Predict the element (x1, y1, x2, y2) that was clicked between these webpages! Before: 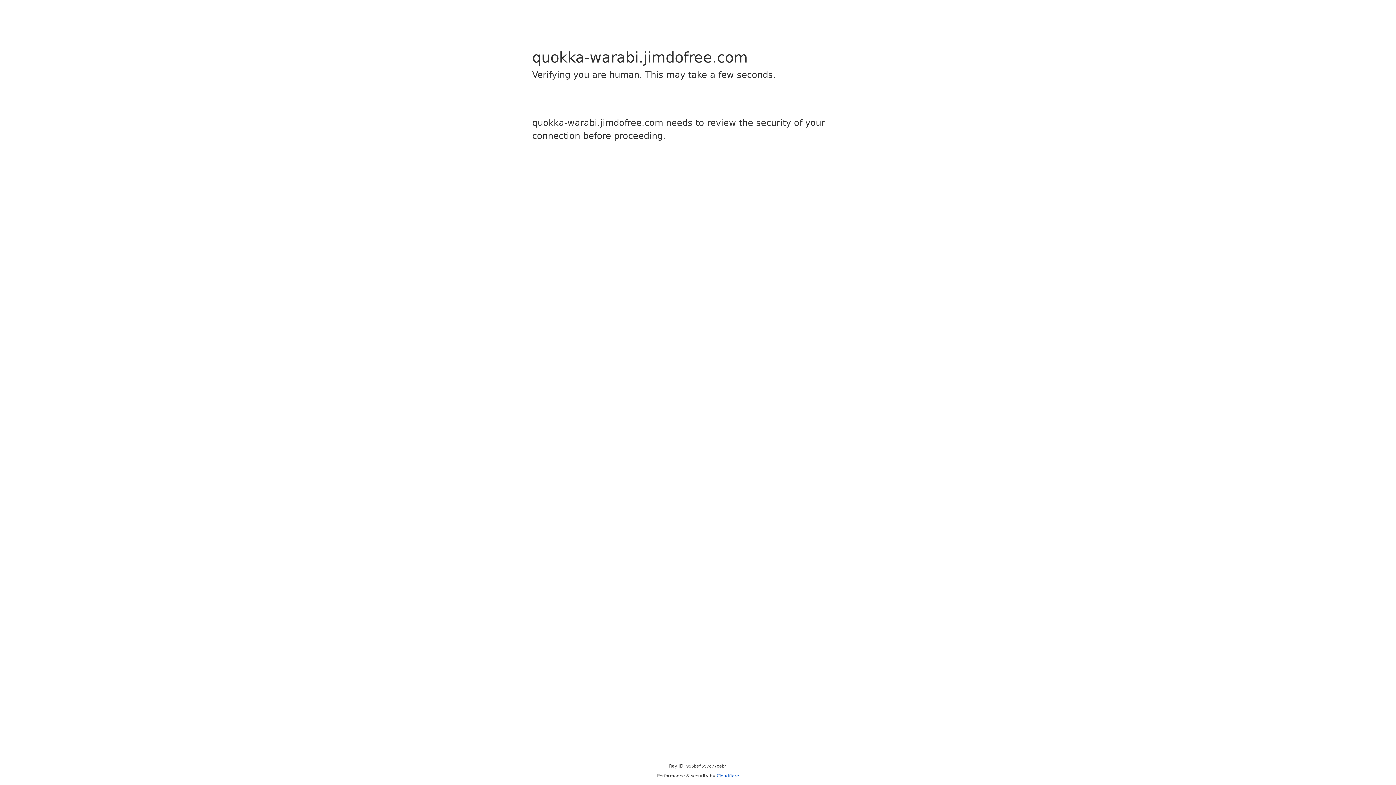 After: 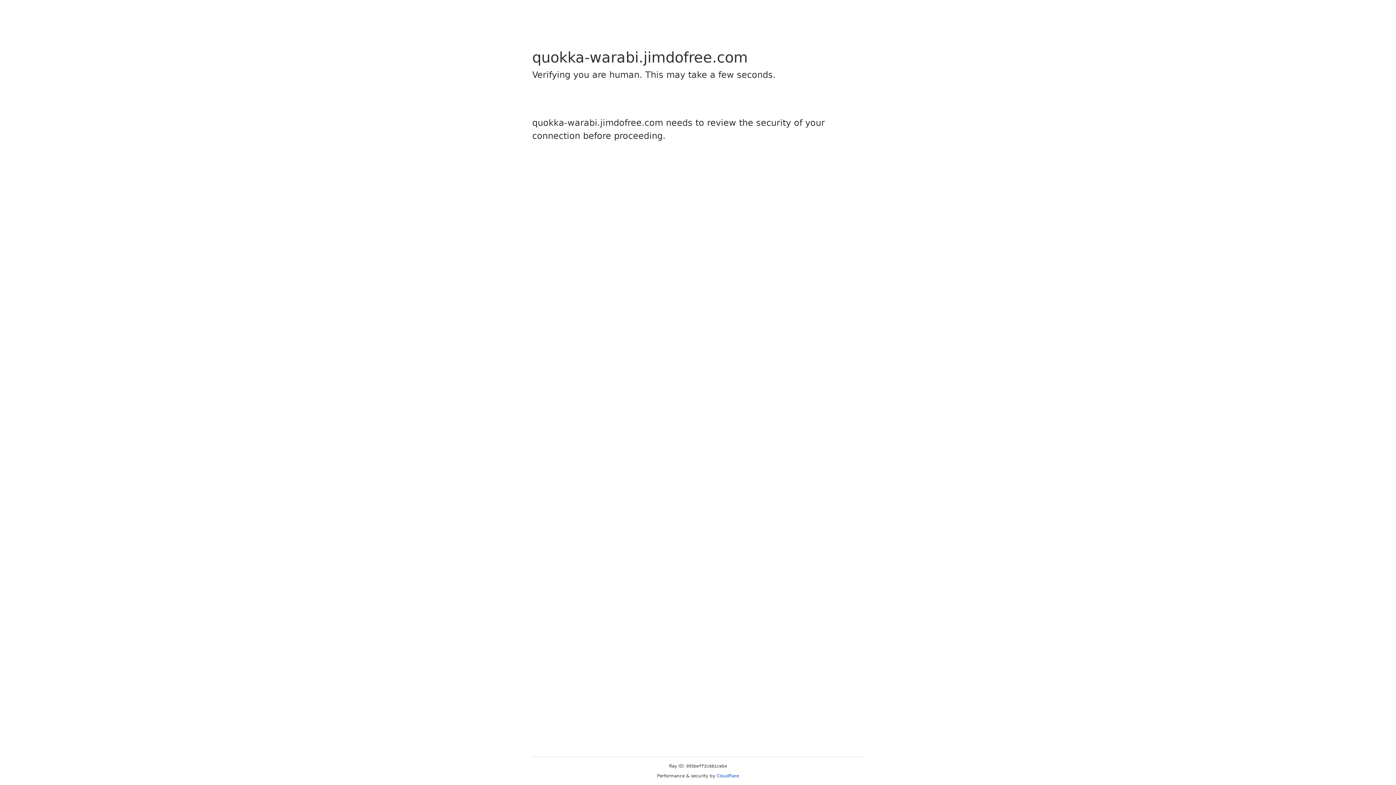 Action: bbox: (716, 773, 739, 778) label: Cloudflare